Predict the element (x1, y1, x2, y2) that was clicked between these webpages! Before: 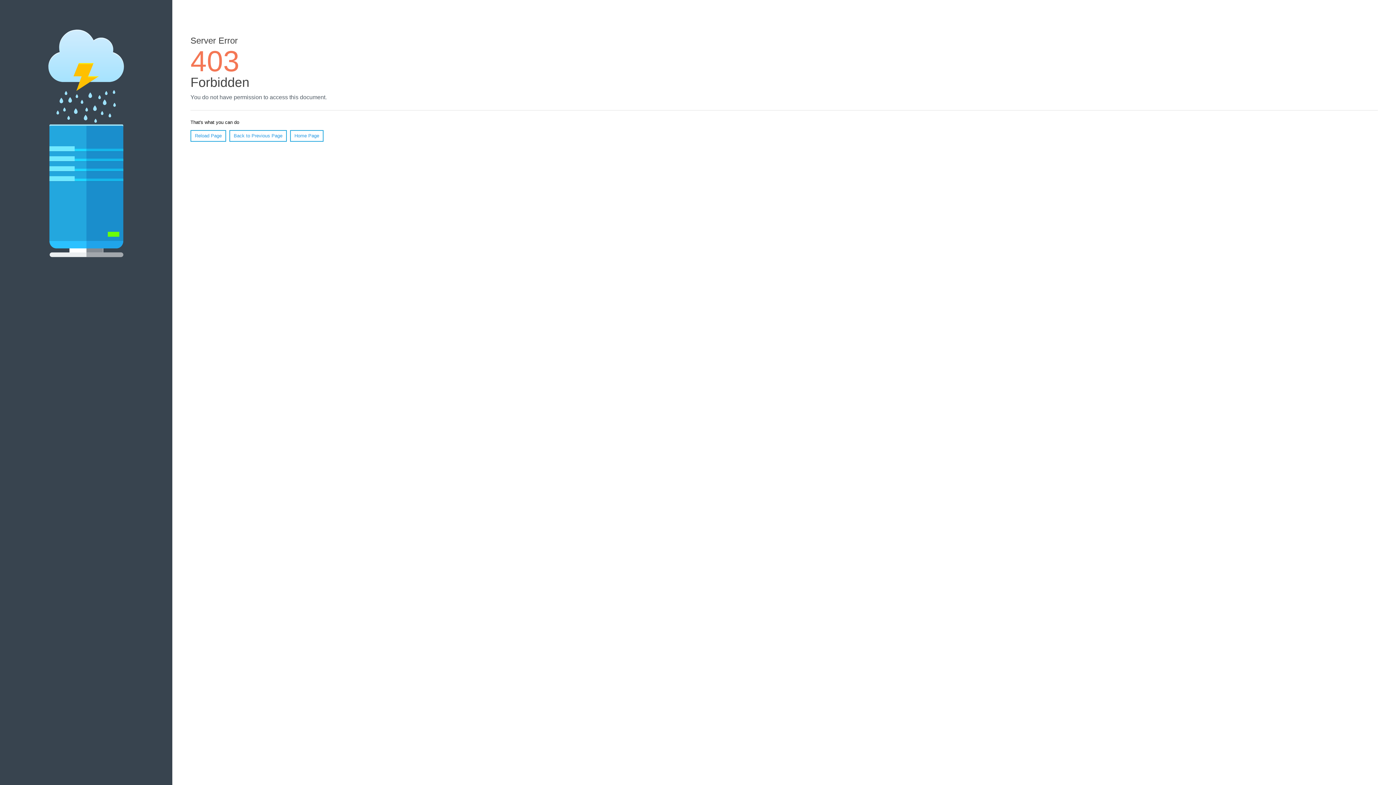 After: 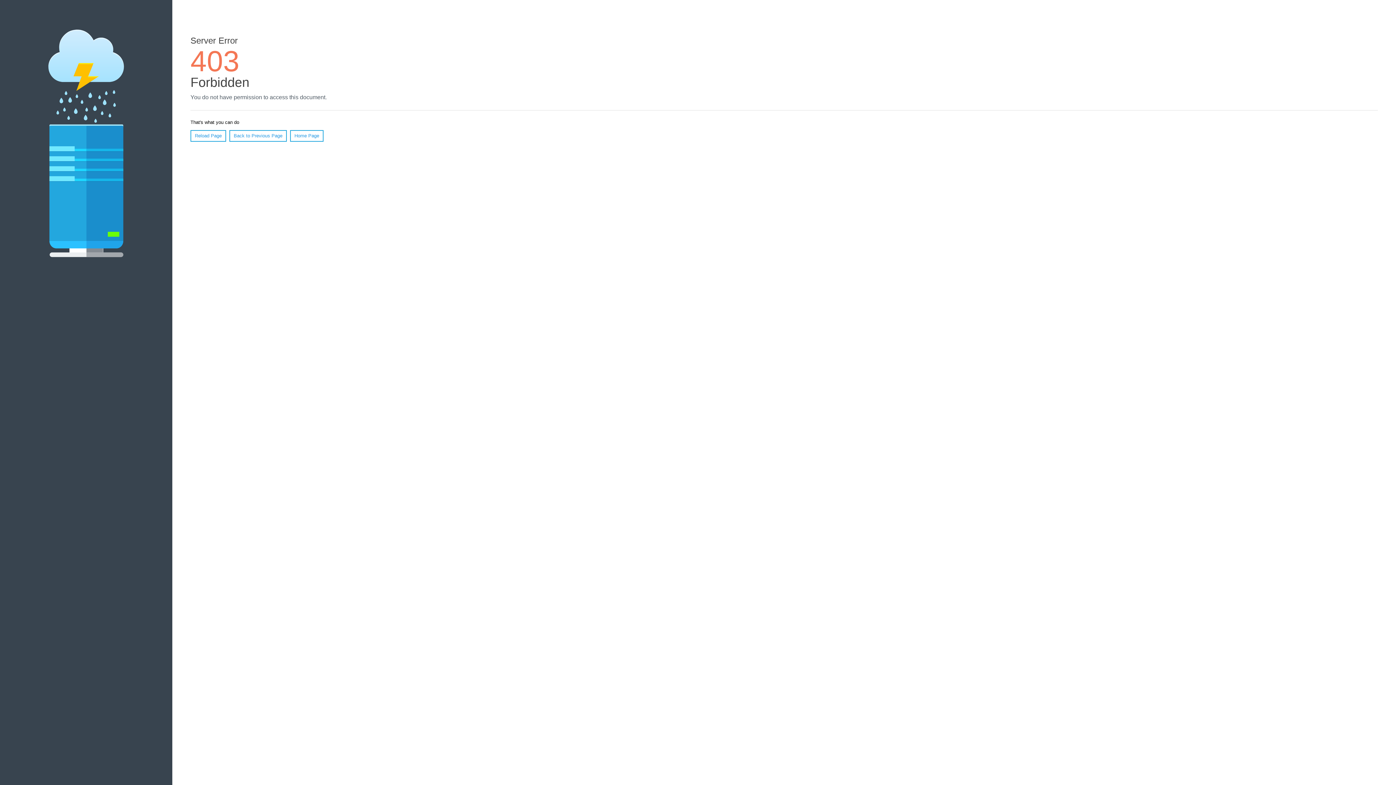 Action: bbox: (190, 130, 226, 141) label: Reload Page